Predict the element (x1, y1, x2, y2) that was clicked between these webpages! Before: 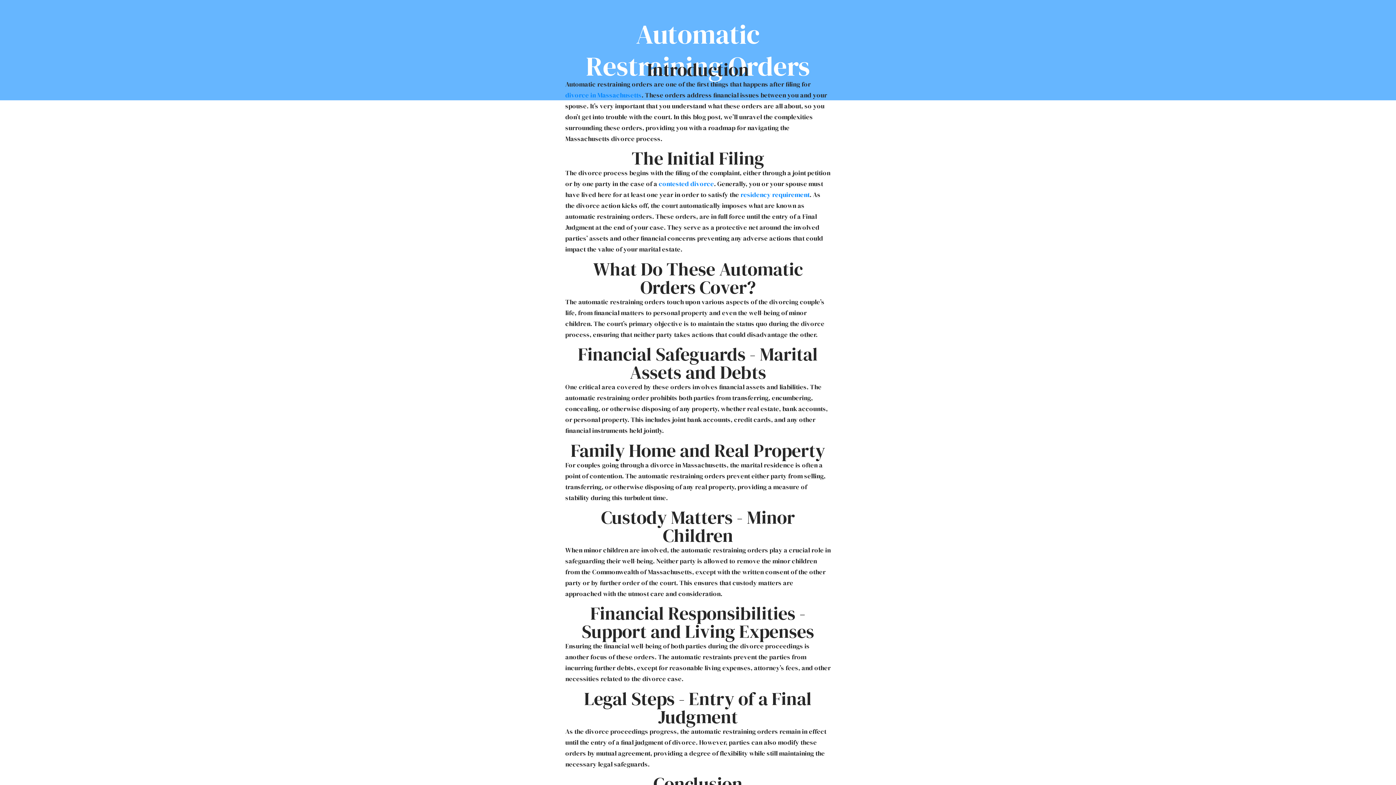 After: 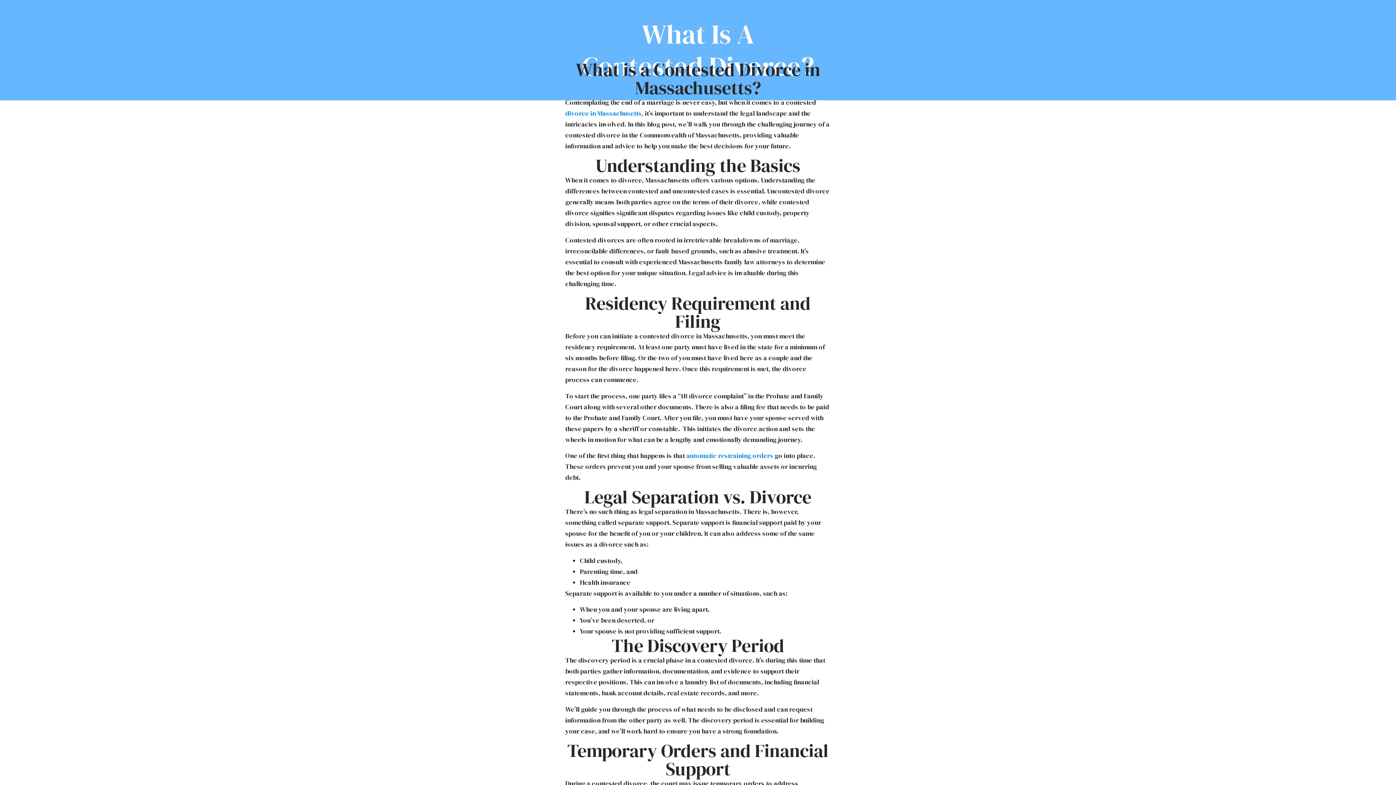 Action: bbox: (658, 179, 714, 188) label: contested divorce